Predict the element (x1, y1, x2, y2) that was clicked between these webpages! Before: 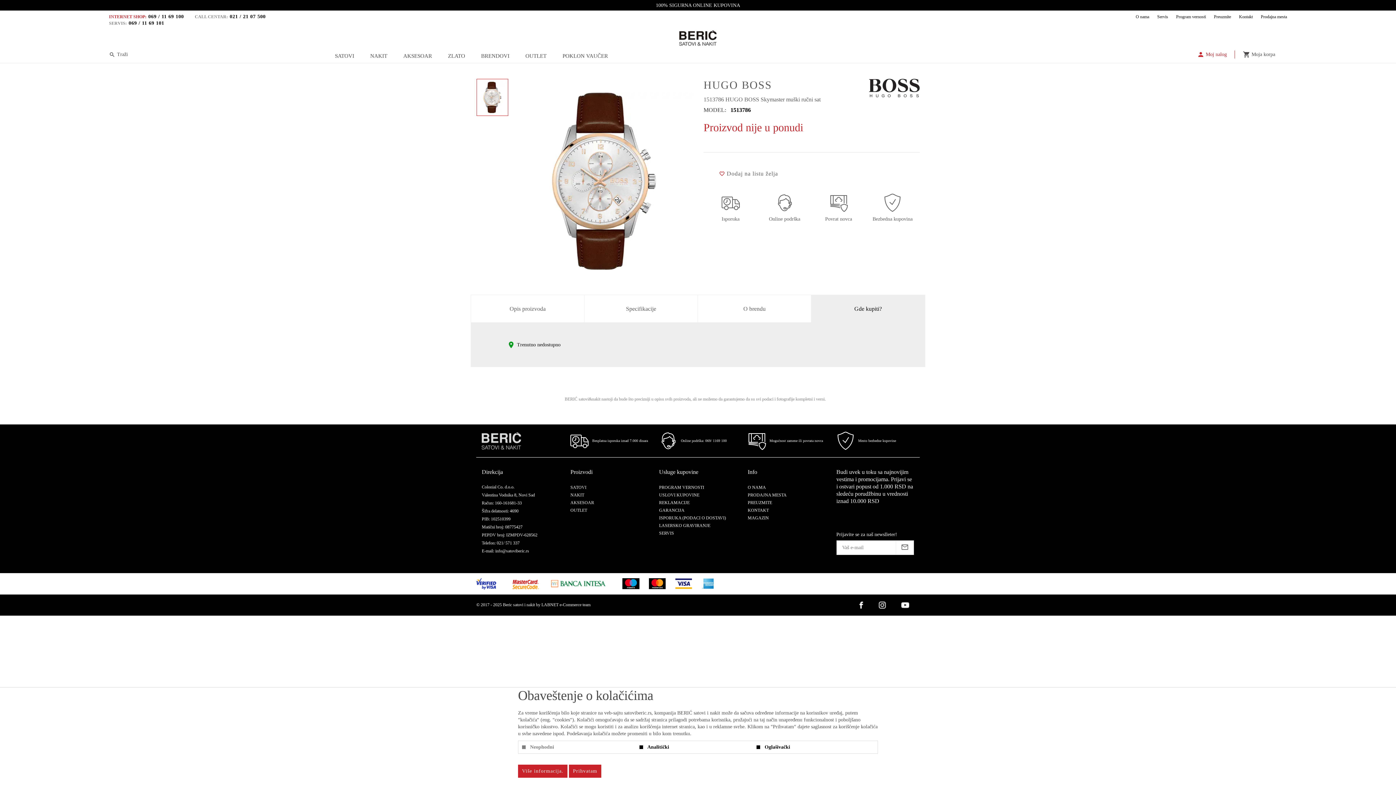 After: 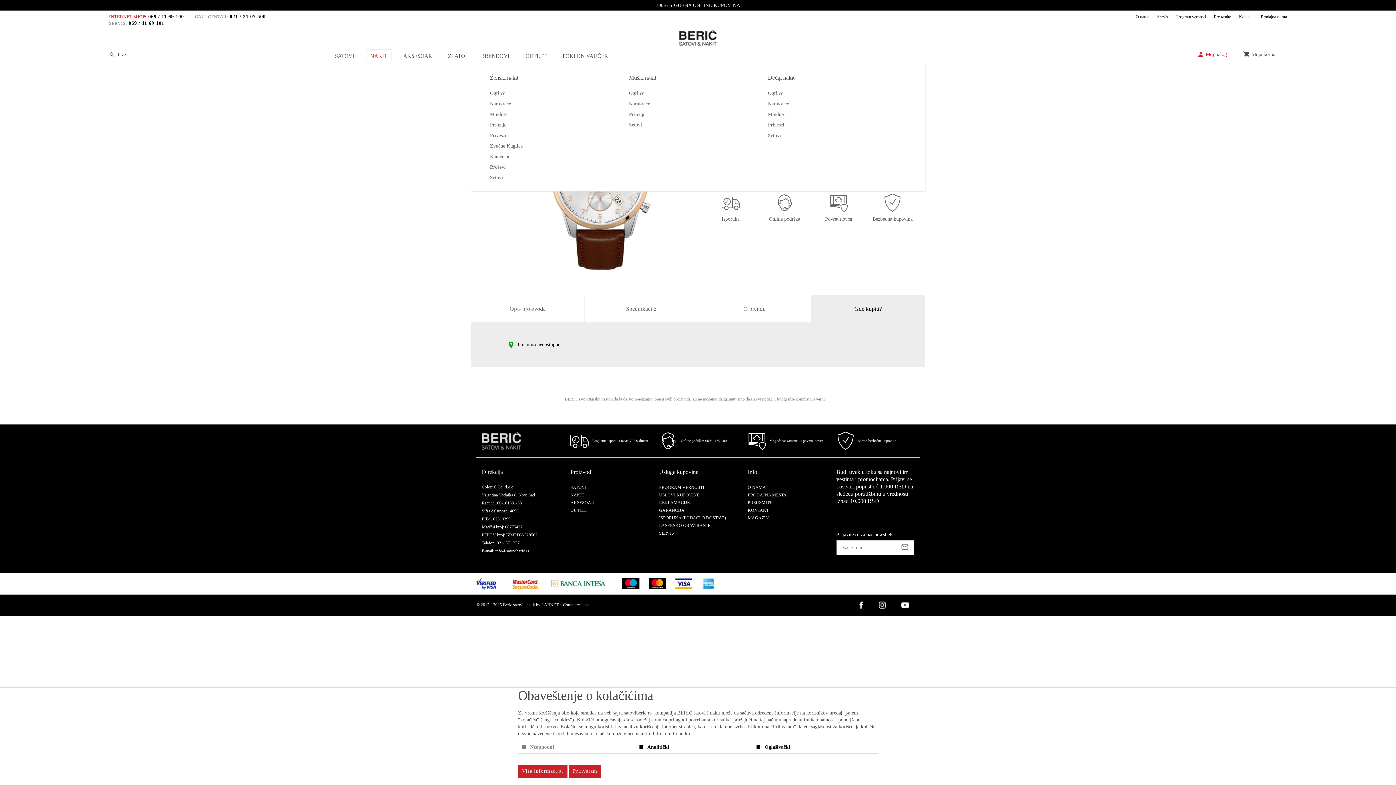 Action: label: NAKIT bbox: (365, 49, 391, 63)